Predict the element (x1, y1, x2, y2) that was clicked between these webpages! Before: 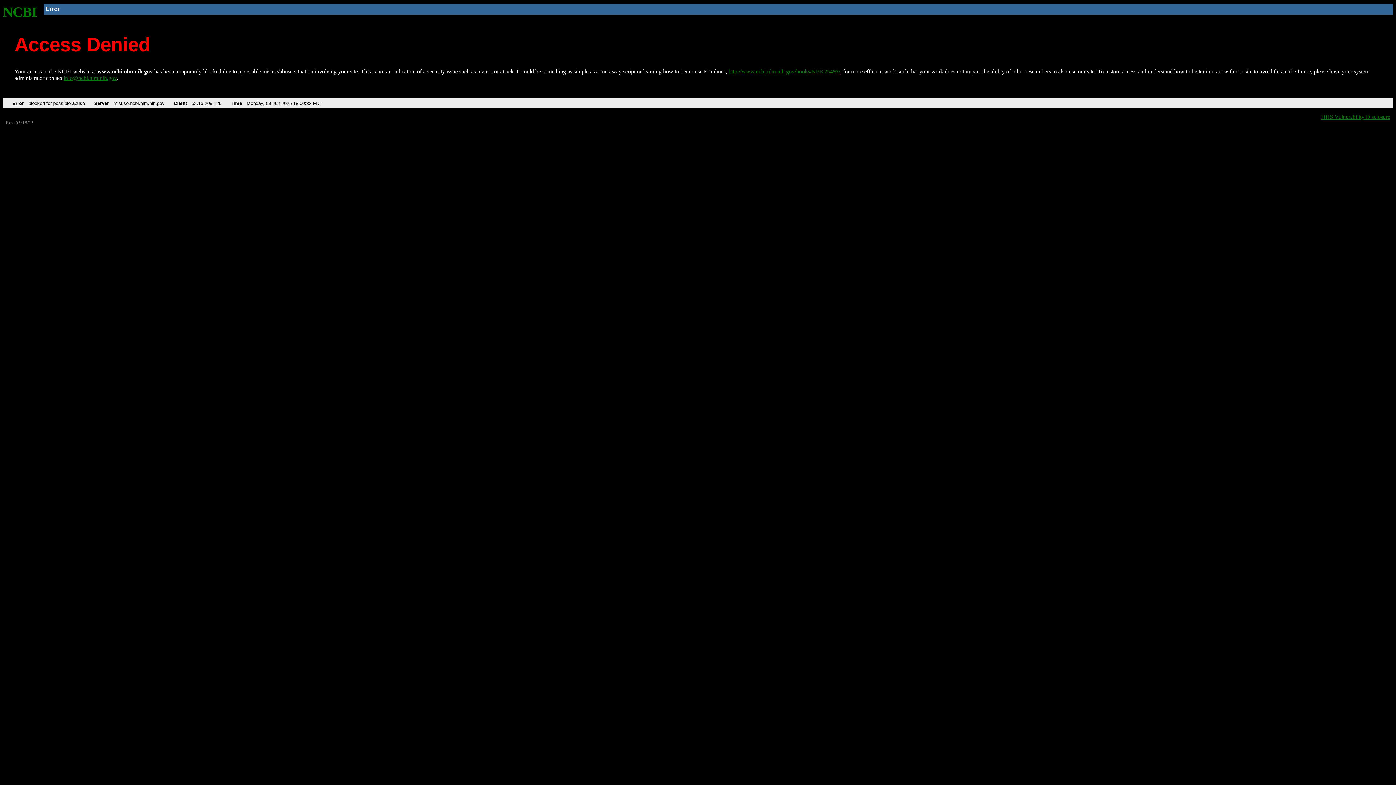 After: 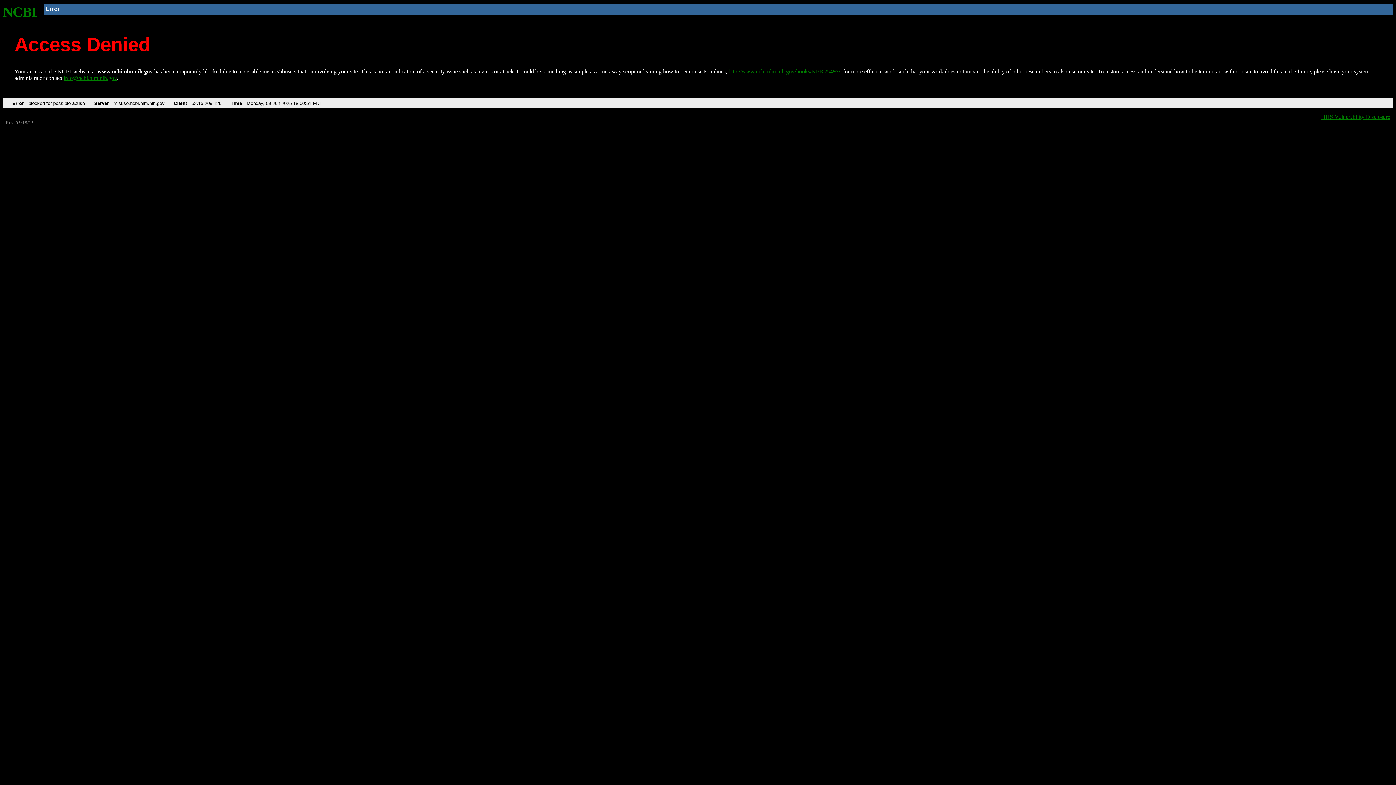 Action: bbox: (728, 68, 840, 74) label: http://www.ncbi.nlm.nih.gov/books/NBK25497/